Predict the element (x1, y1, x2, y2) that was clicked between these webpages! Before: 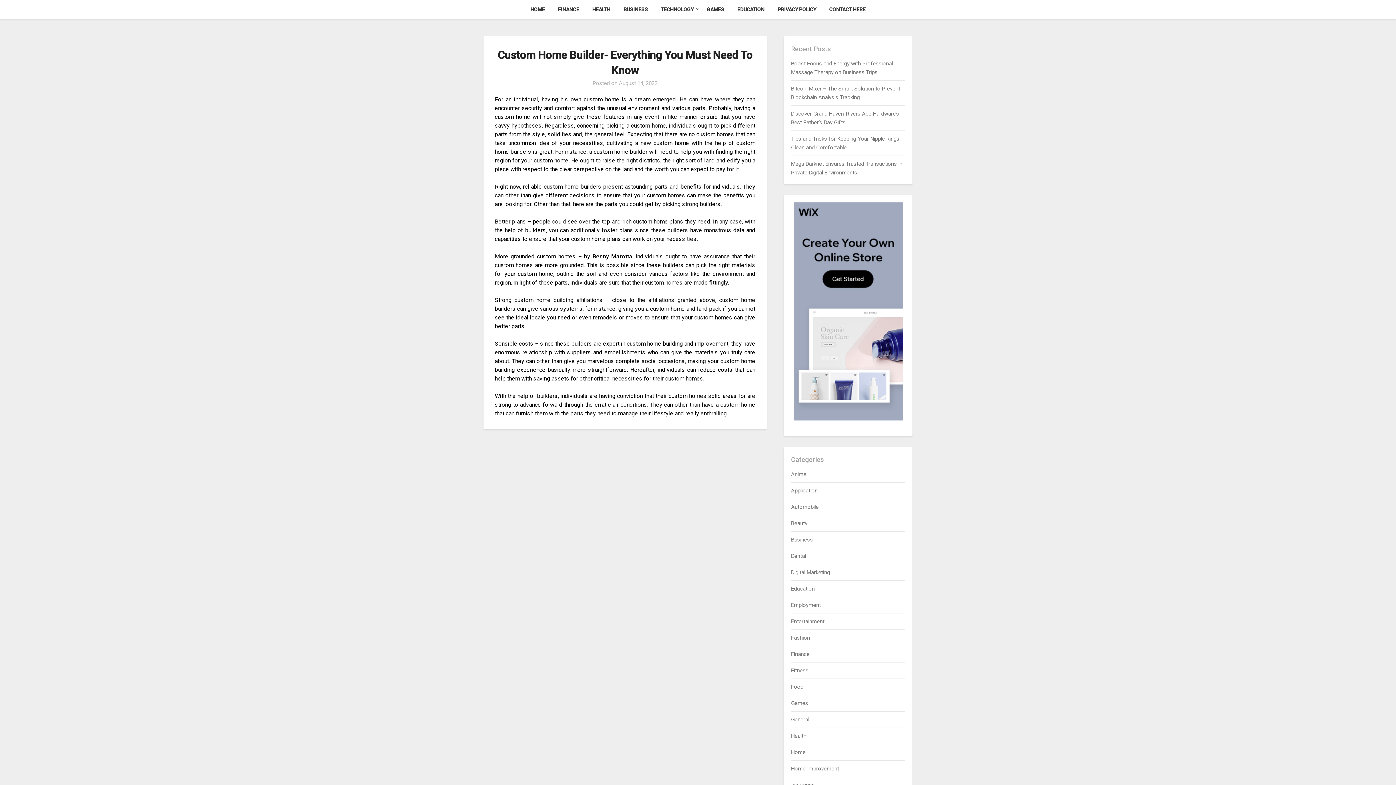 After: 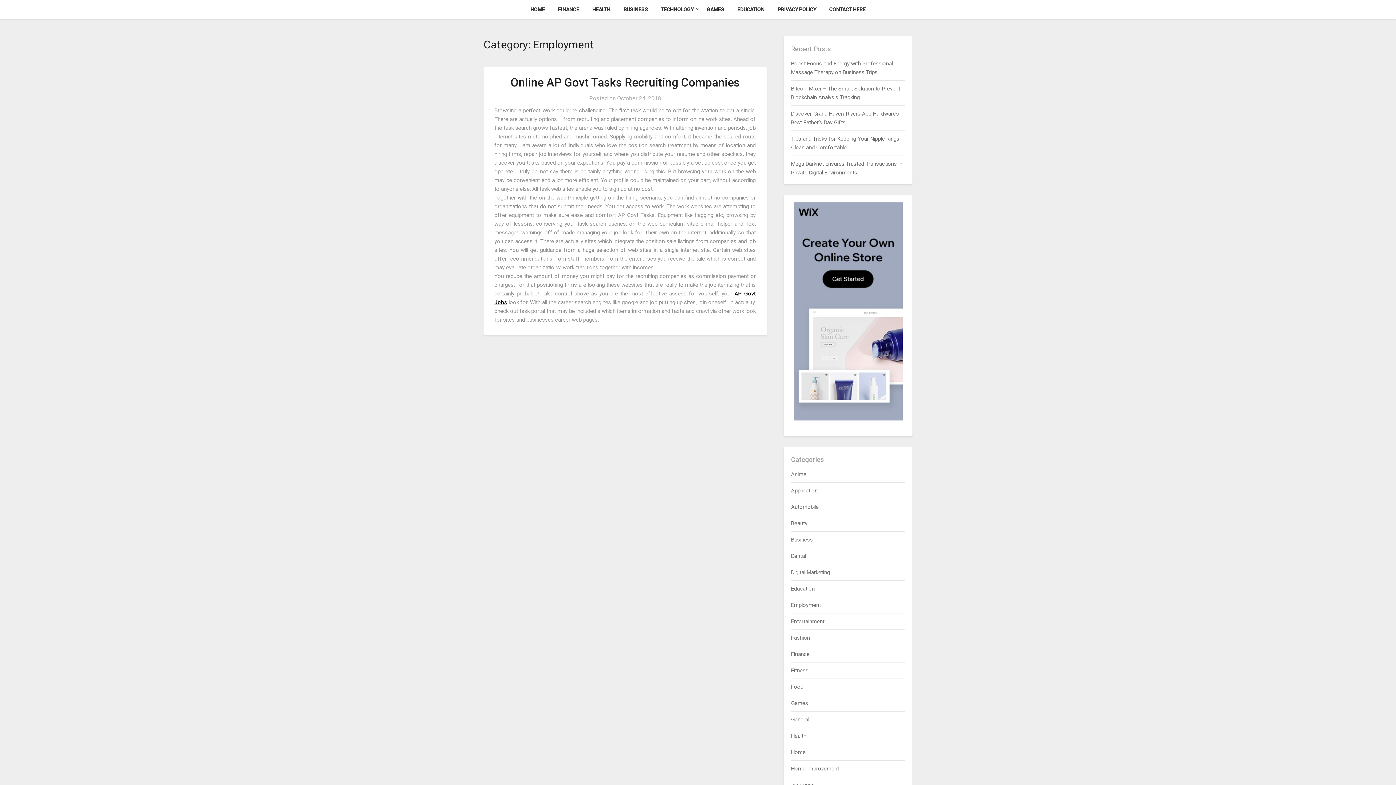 Action: bbox: (791, 602, 821, 608) label: Employment